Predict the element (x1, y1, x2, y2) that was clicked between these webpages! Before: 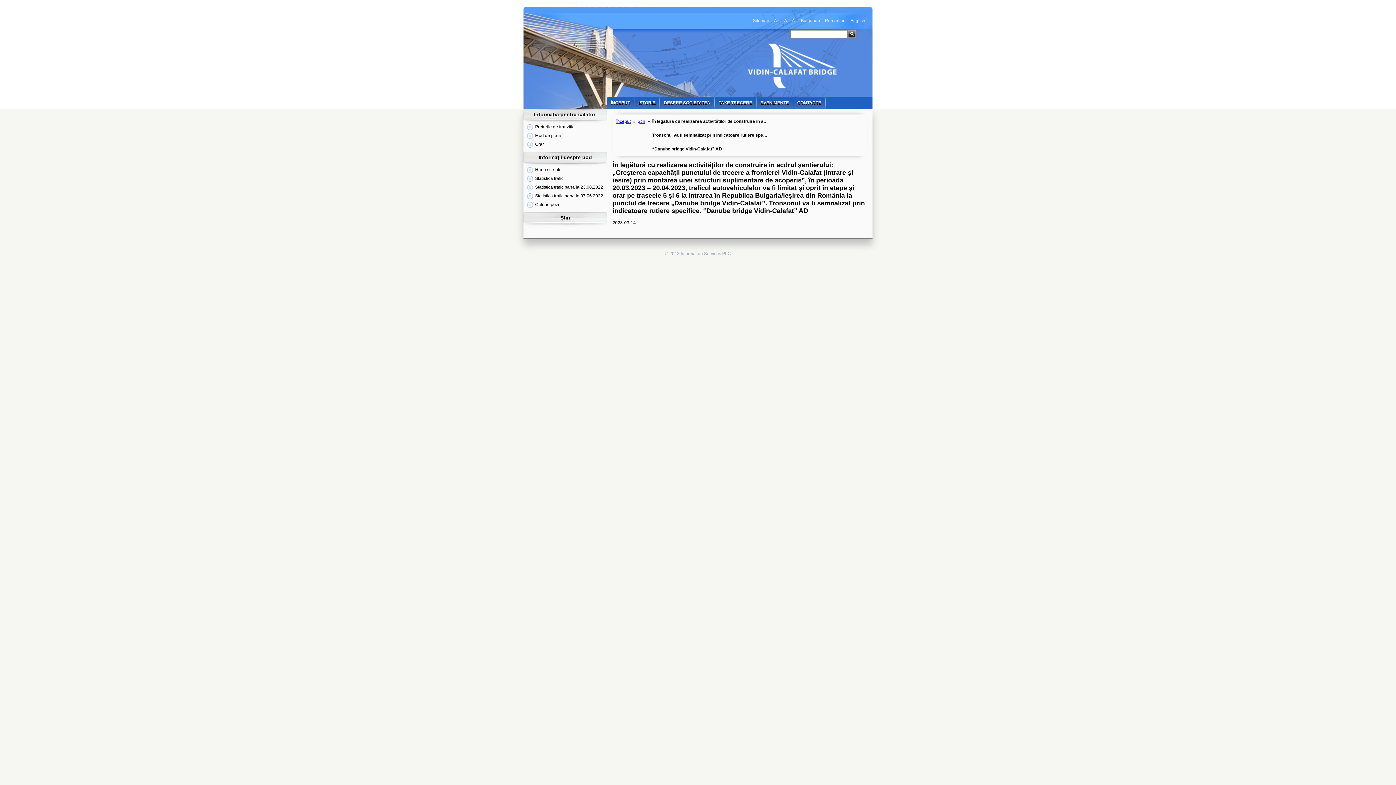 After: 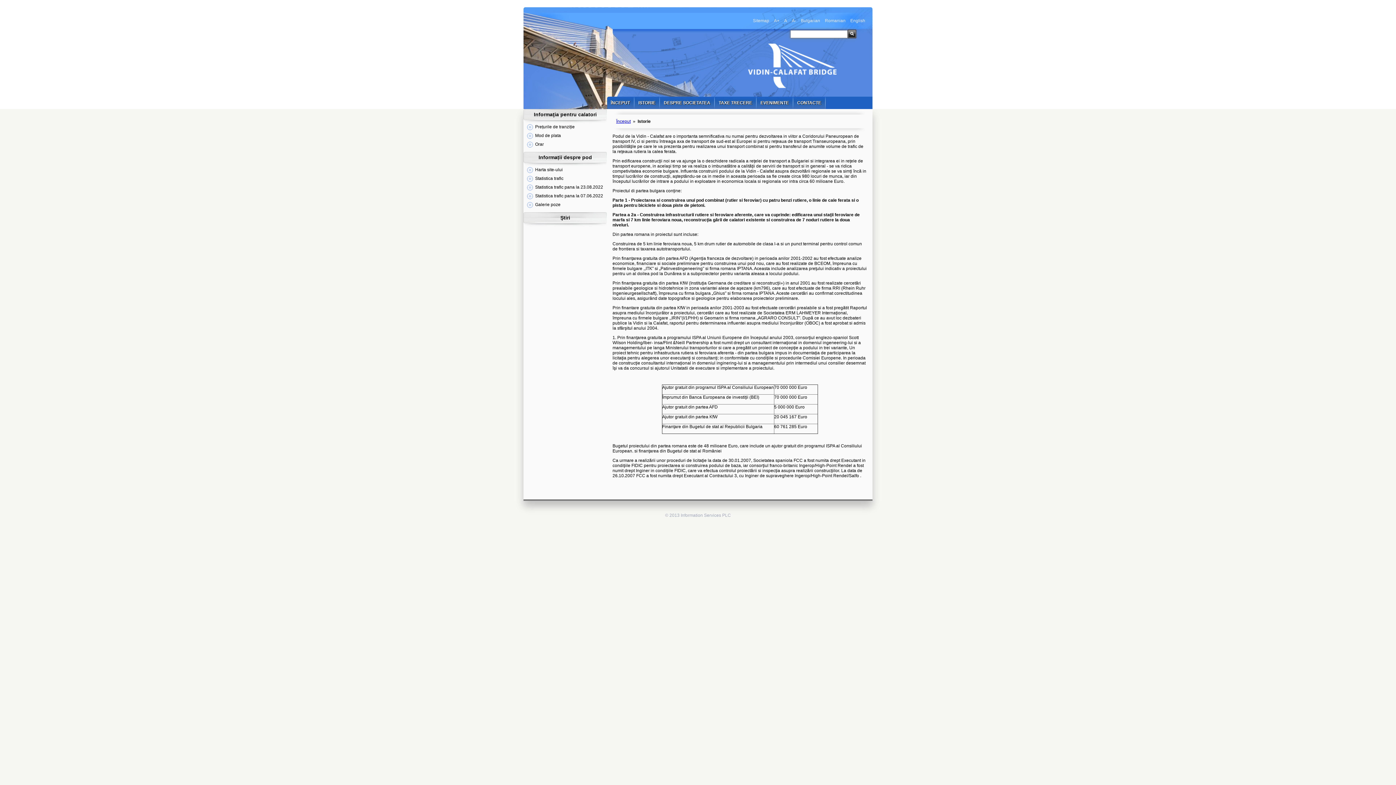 Action: bbox: (634, 96, 660, 109) label: ISTORIE